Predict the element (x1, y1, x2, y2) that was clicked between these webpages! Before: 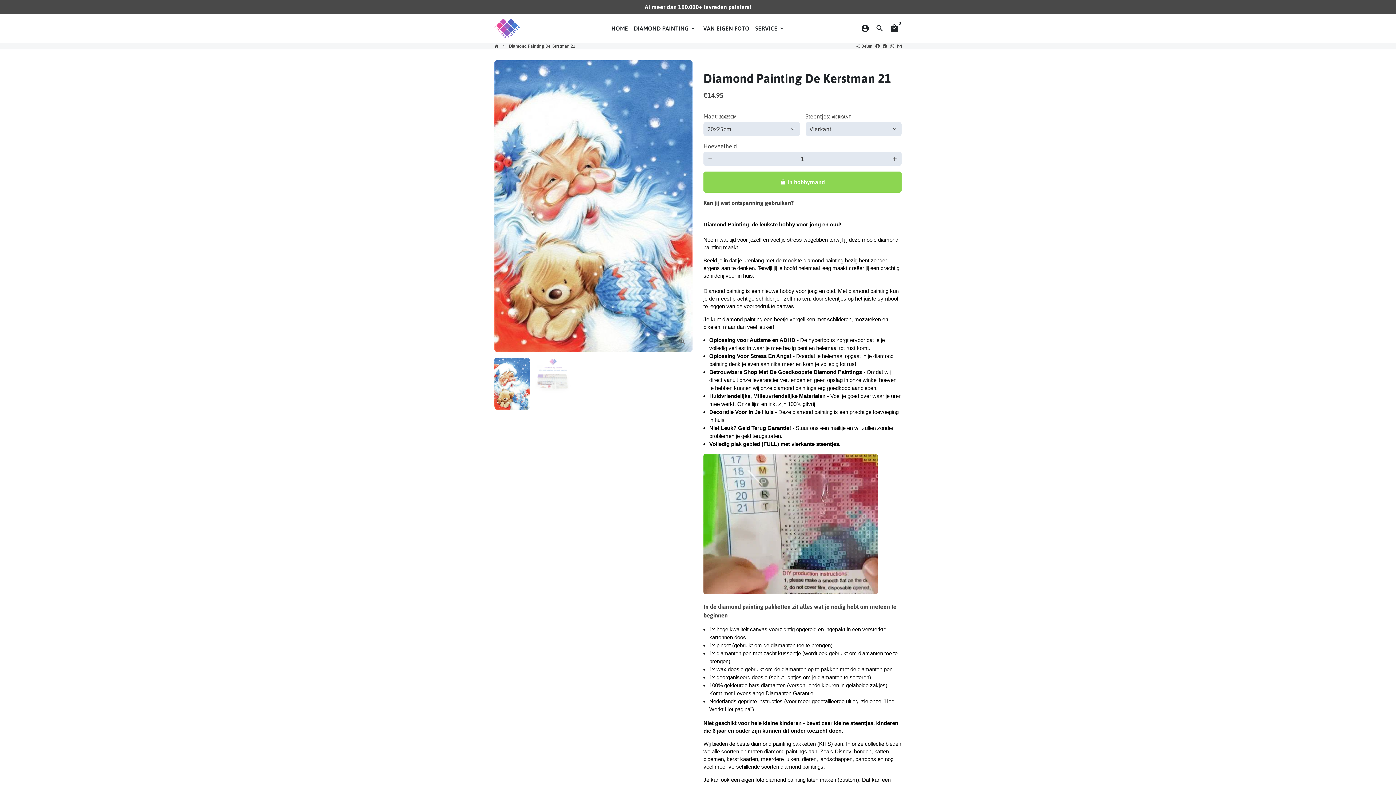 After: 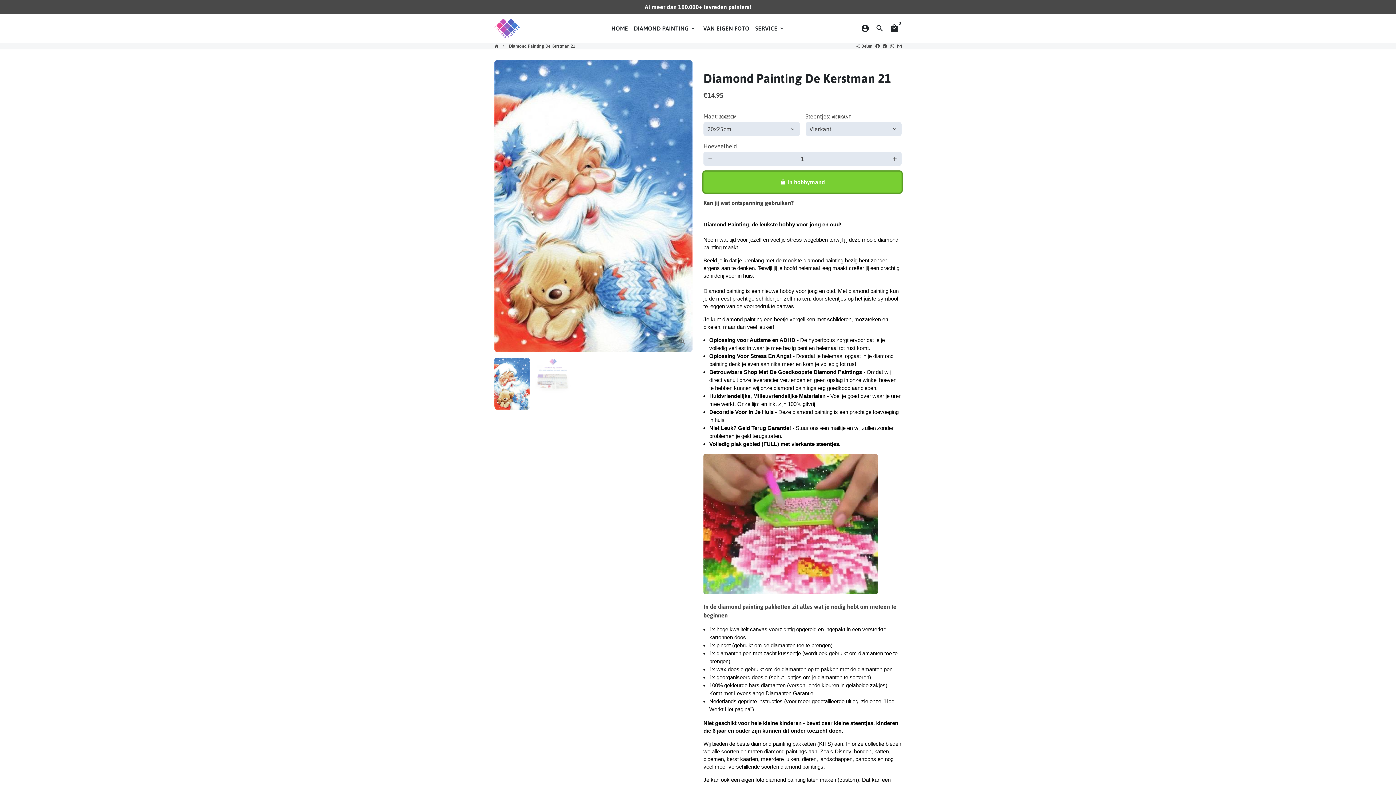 Action: bbox: (703, 171, 901, 192) label: local_mall In hobbymand